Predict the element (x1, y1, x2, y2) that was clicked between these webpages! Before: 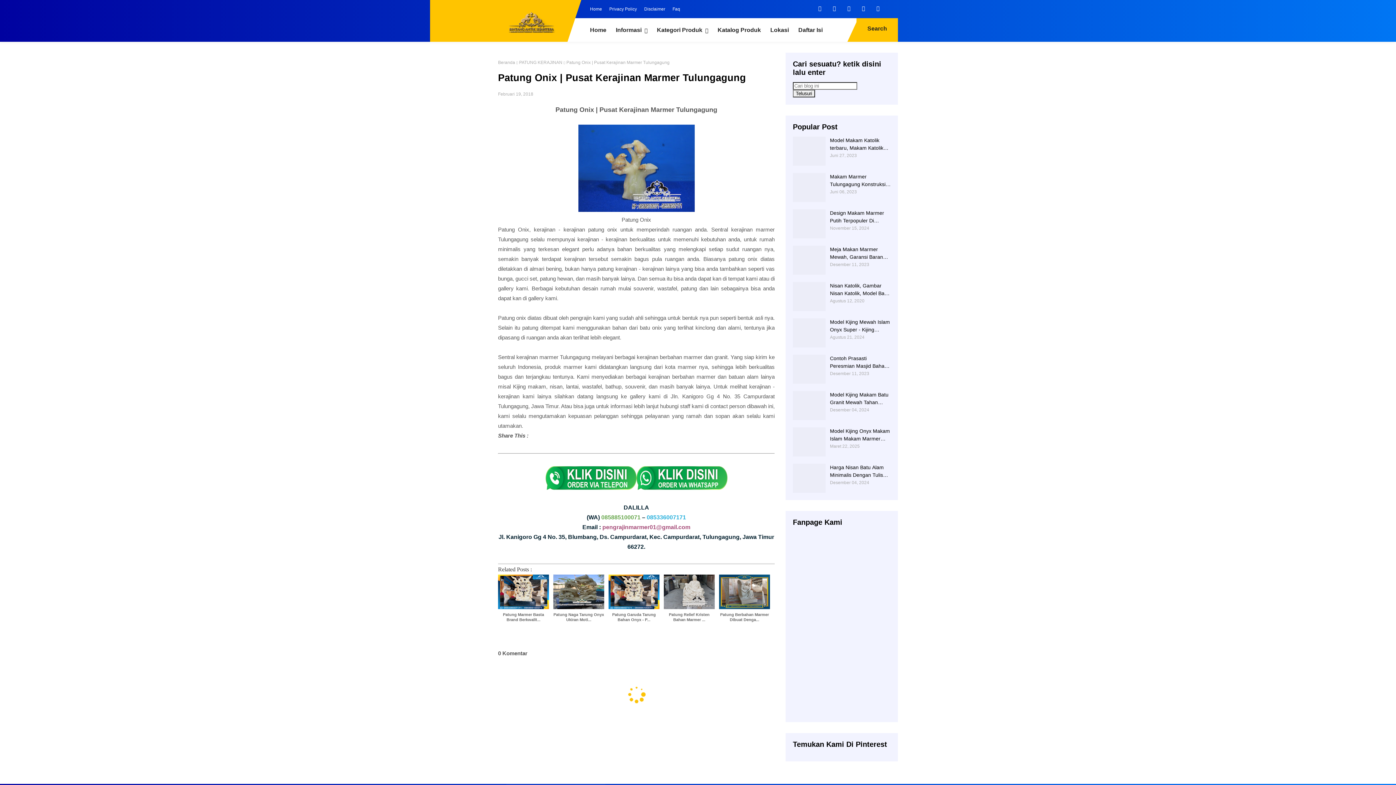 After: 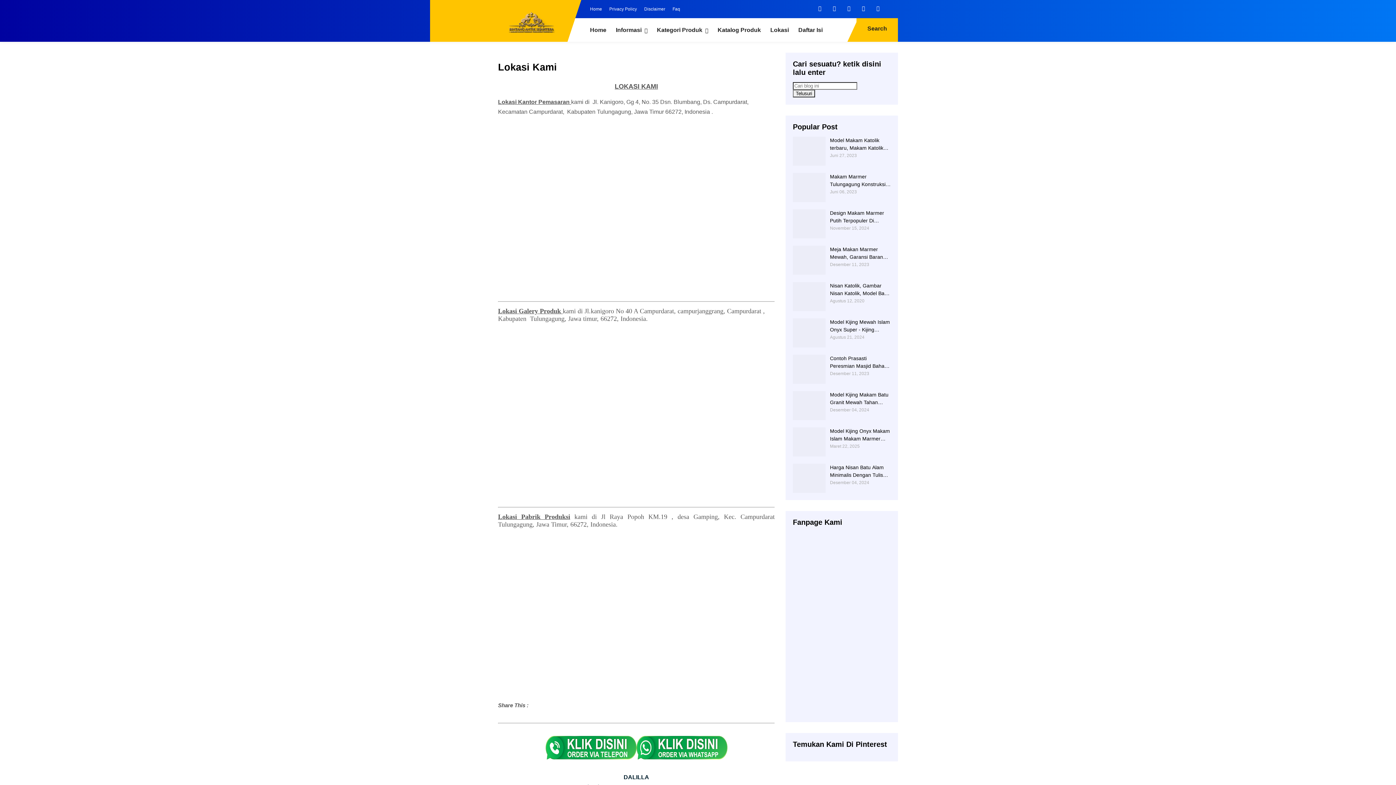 Action: label: Lokasi bbox: (765, 18, 793, 41)